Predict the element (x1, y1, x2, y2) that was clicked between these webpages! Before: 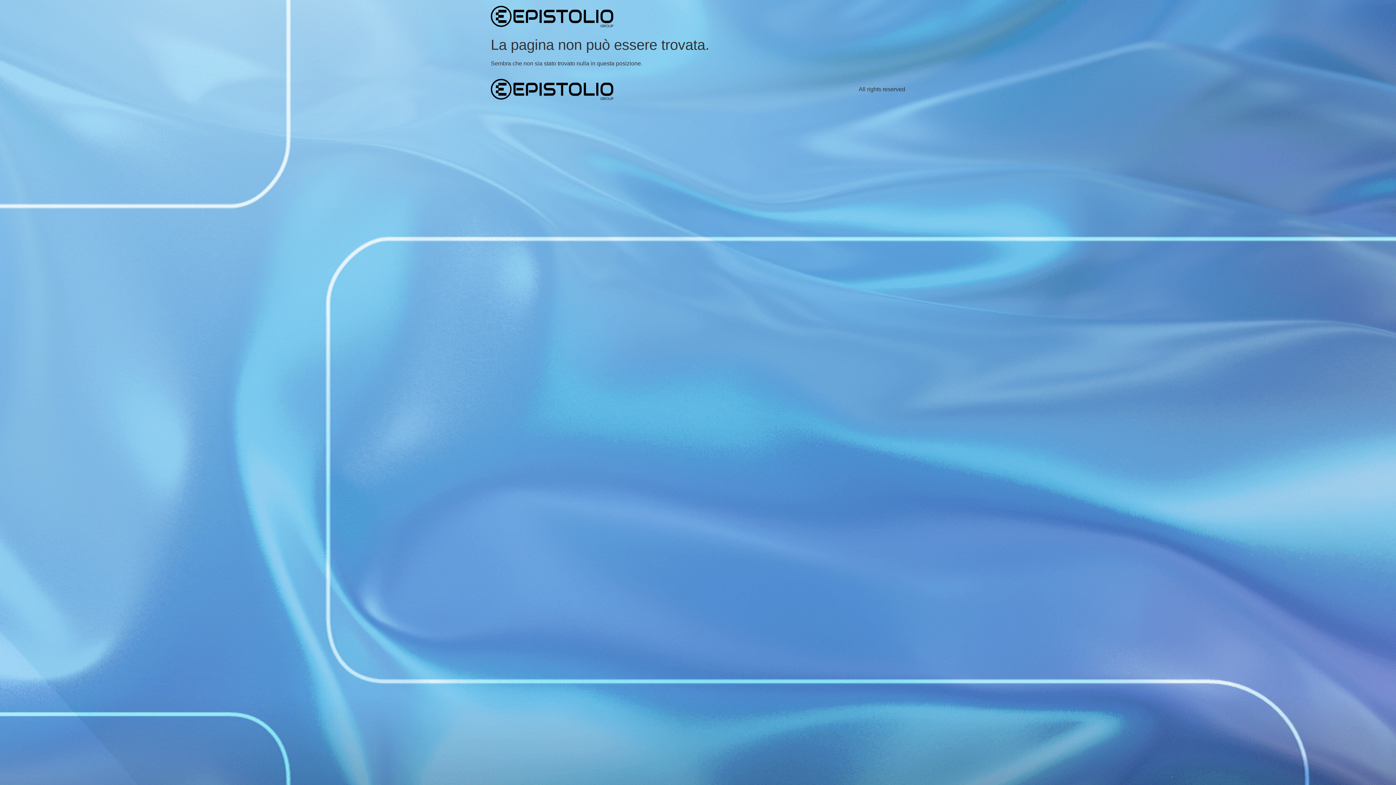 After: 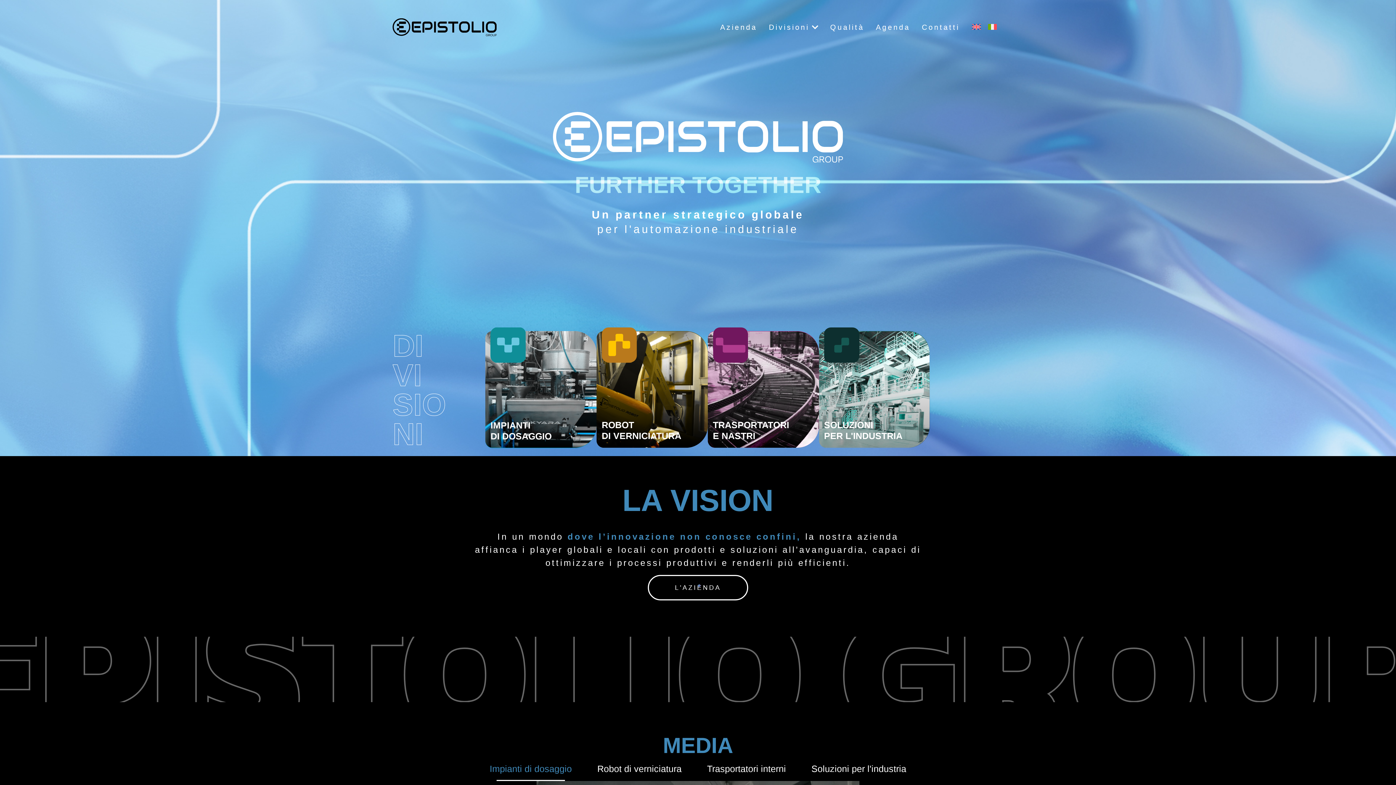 Action: bbox: (490, 78, 613, 100)